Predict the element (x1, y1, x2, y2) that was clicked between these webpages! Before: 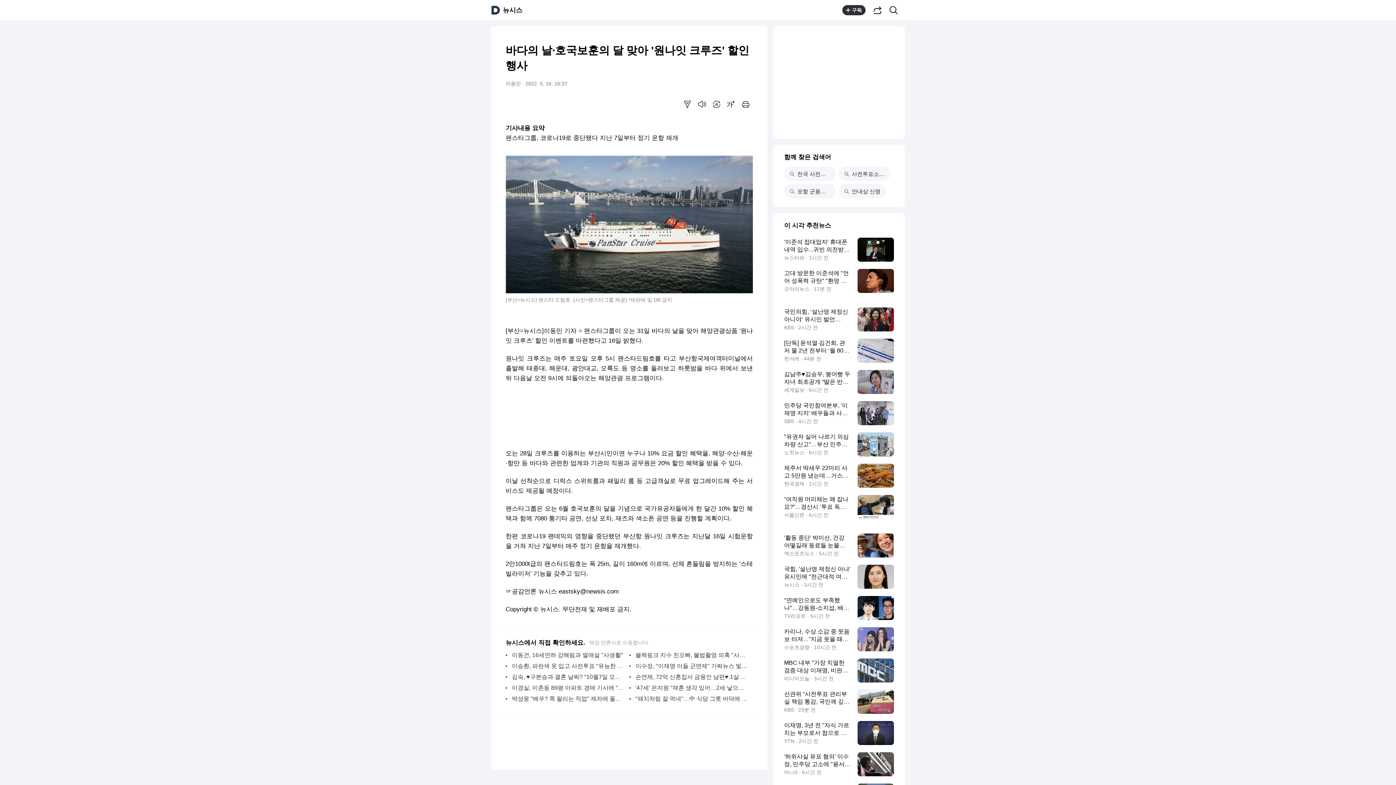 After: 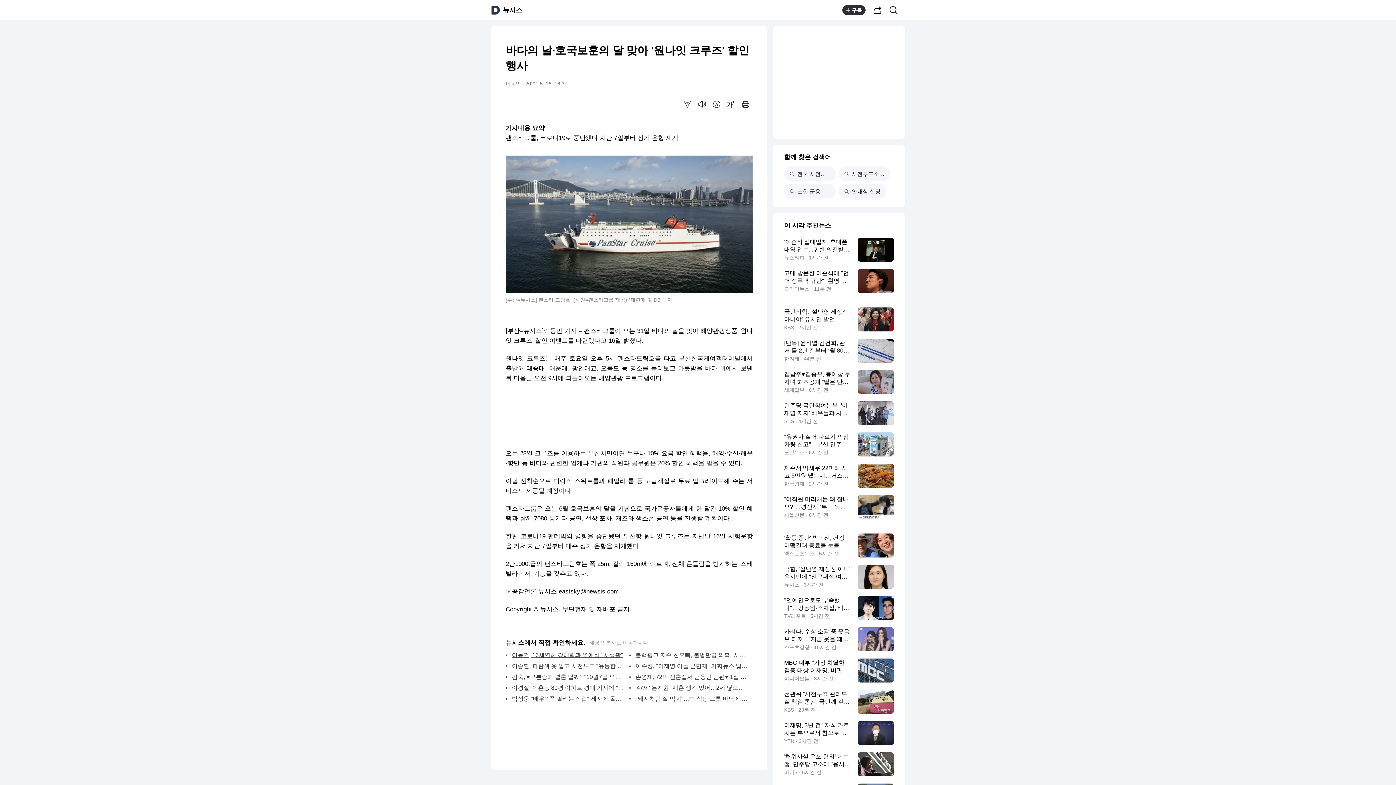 Action: bbox: (512, 650, 623, 661) label: 이동건, 16세연하 강해림과 열애설 "사생활"